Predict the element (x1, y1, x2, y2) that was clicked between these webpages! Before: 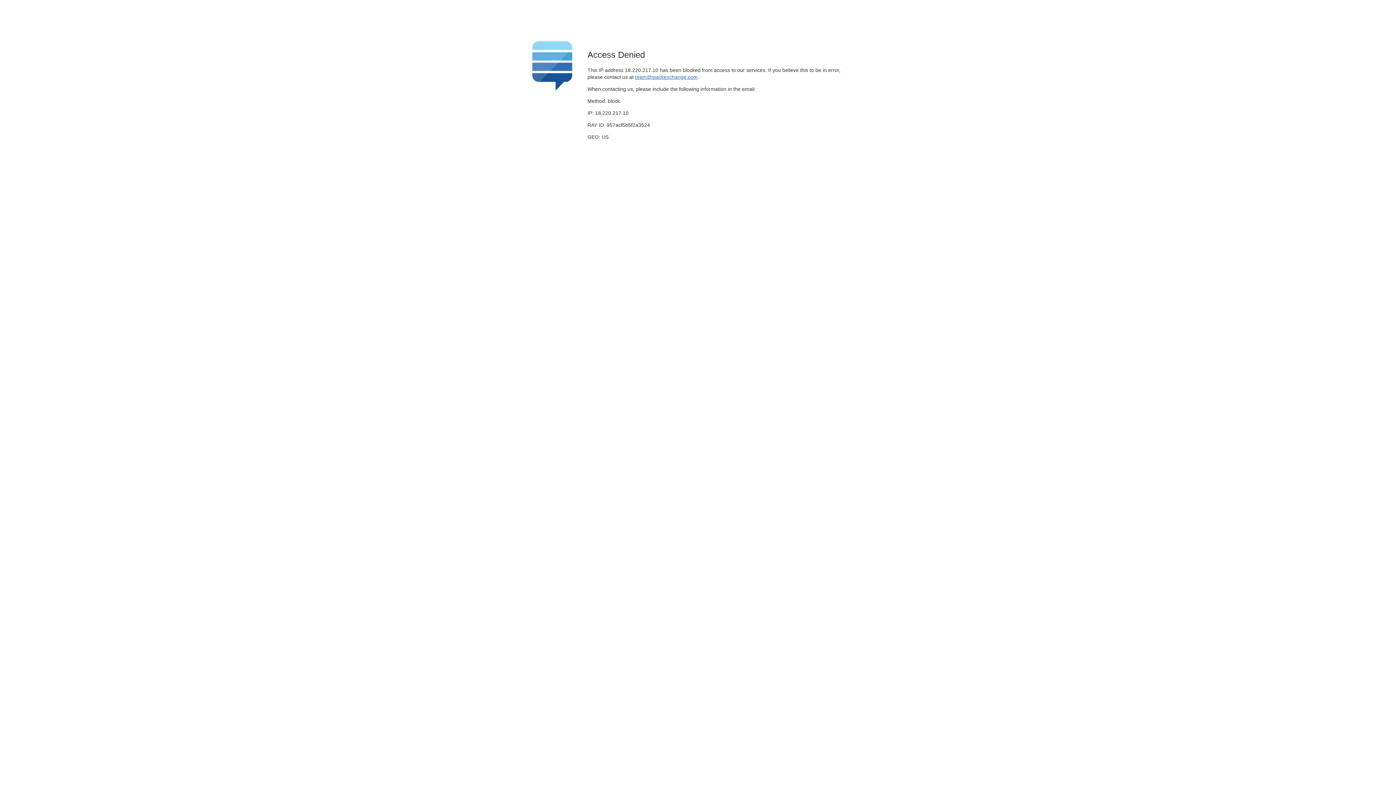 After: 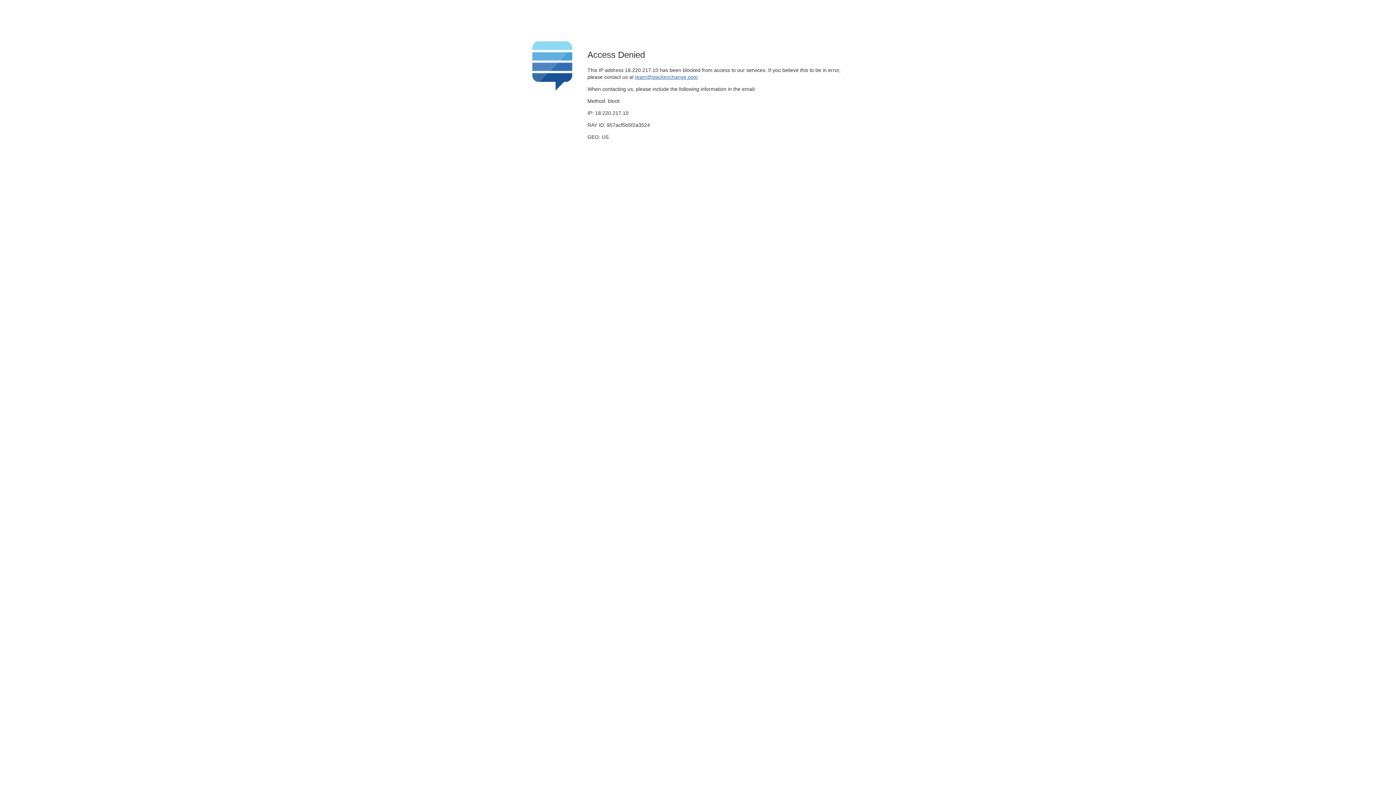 Action: bbox: (635, 74, 697, 79) label: team@stackexchange.com